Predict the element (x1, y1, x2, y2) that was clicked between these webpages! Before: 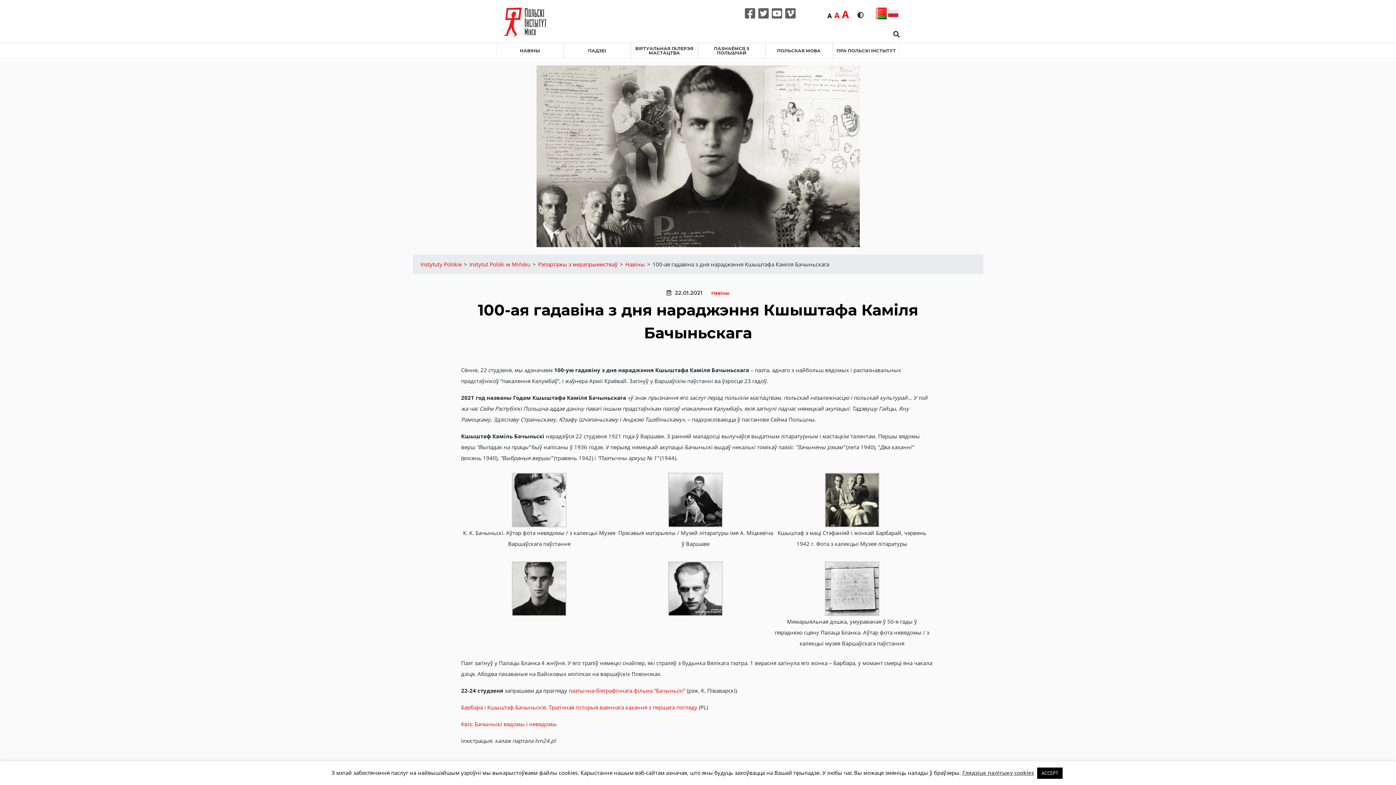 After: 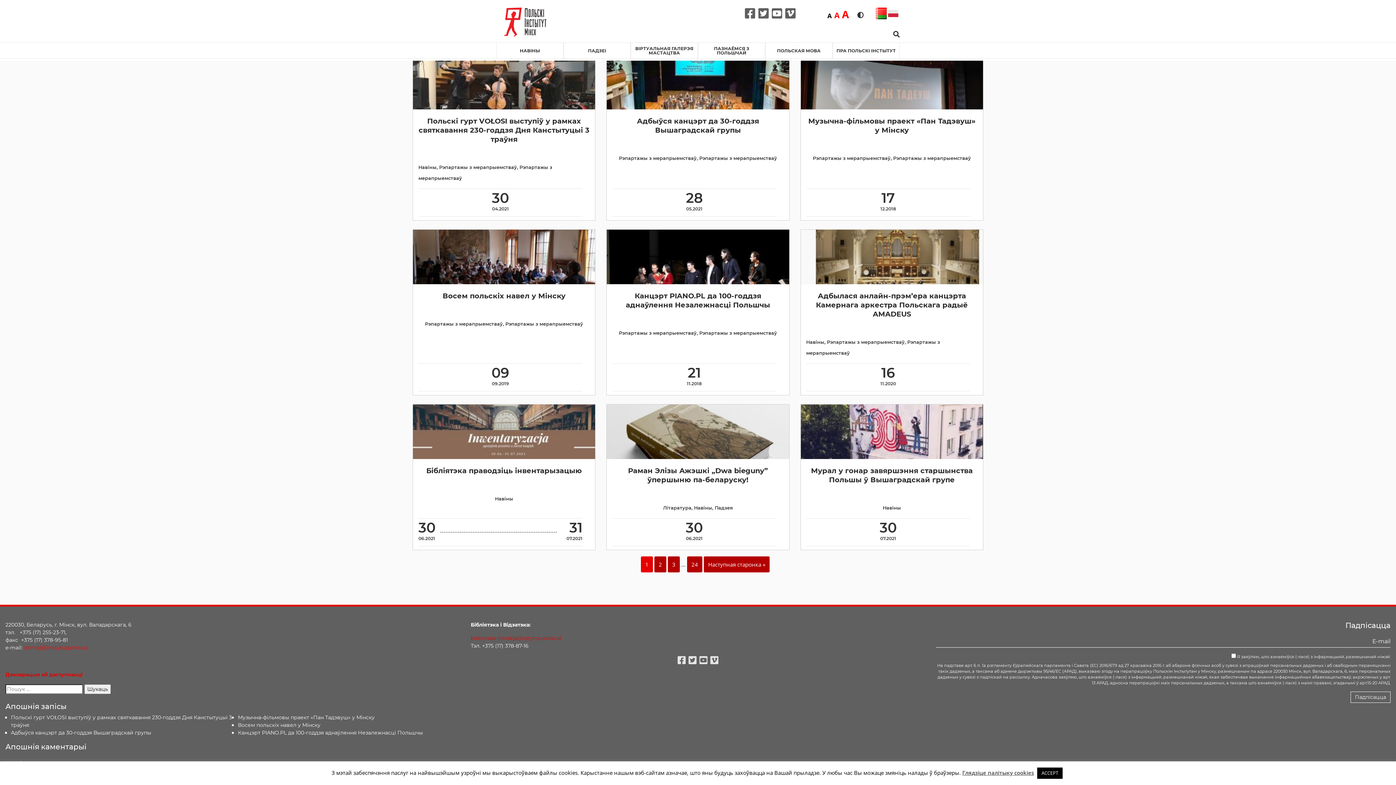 Action: label: Навіны bbox: (624, 260, 646, 268)